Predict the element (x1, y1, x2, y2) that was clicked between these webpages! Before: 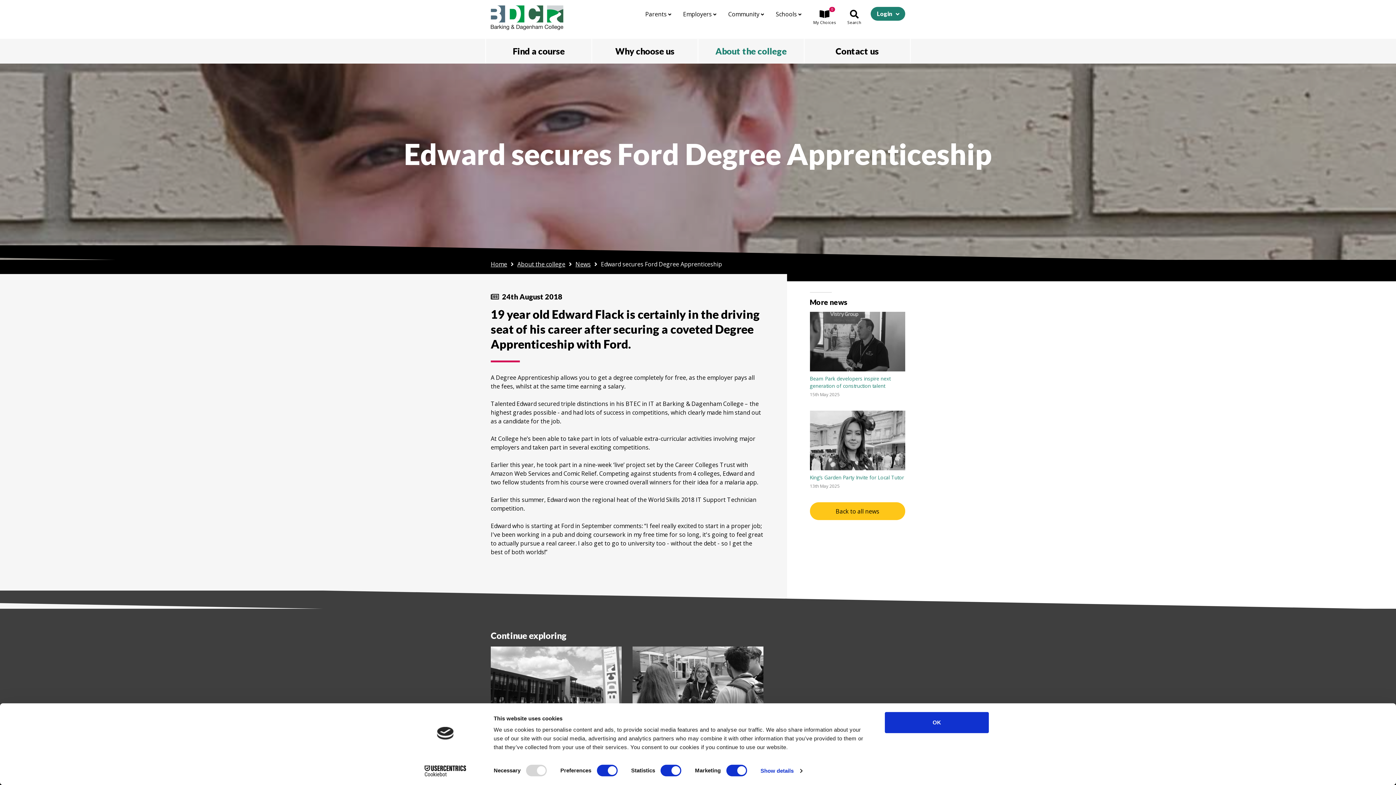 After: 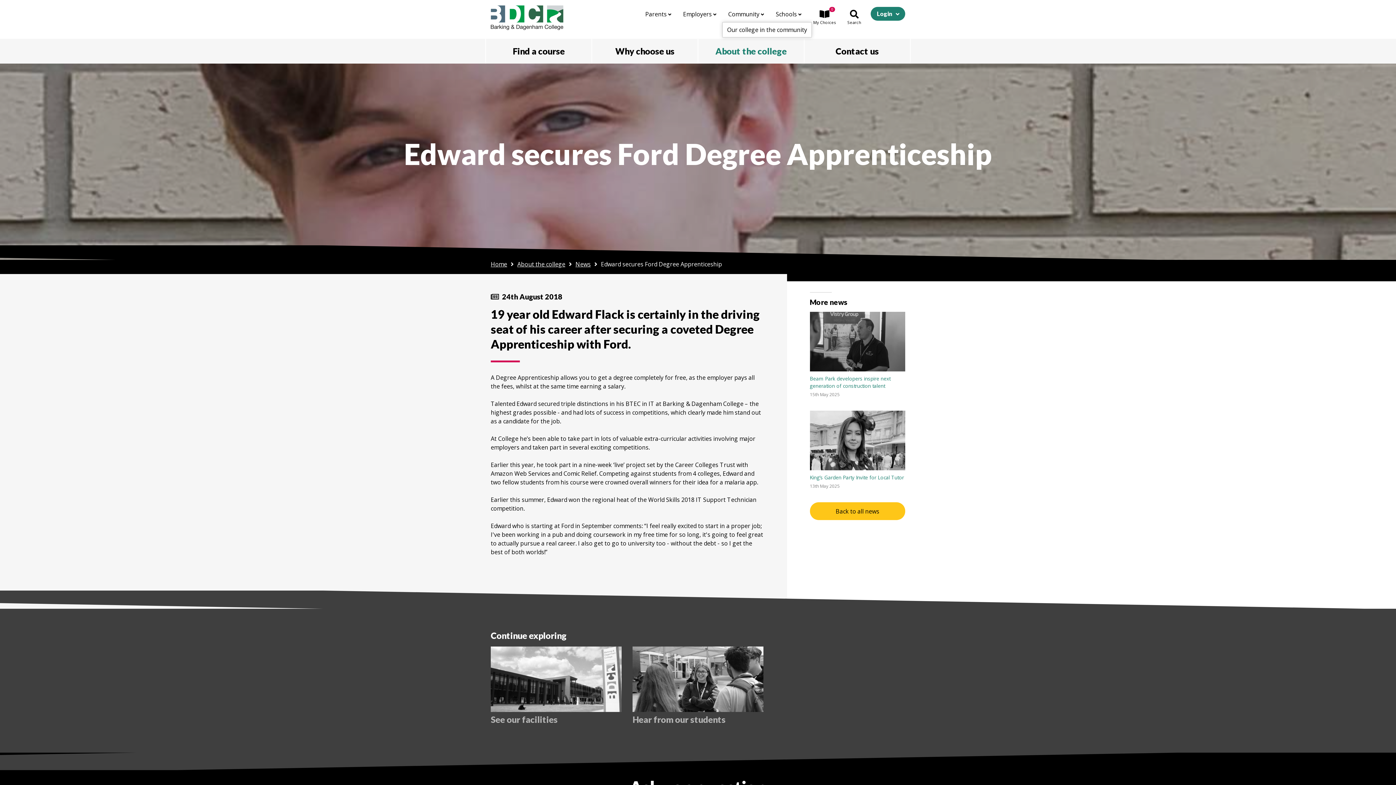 Action: label: Community  bbox: (722, 6, 770, 21)